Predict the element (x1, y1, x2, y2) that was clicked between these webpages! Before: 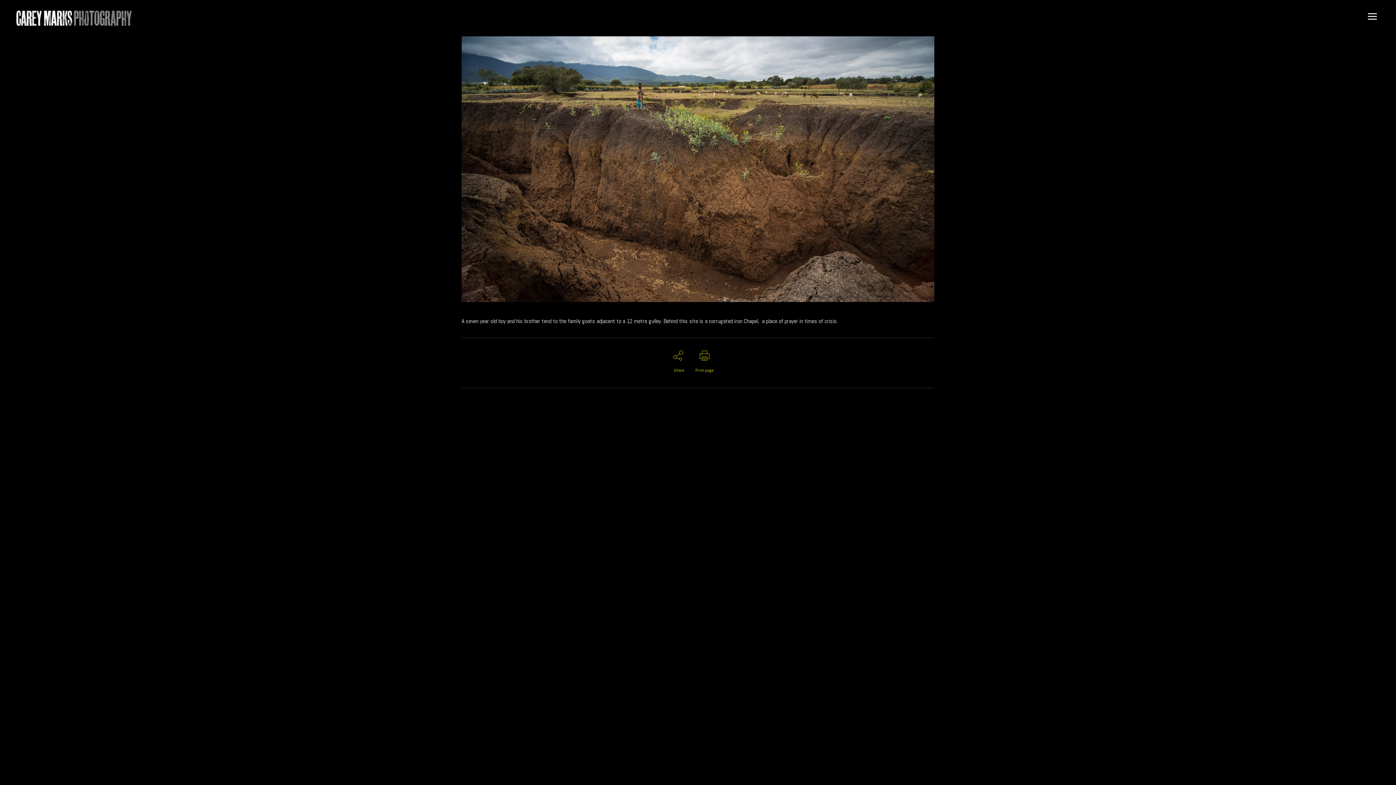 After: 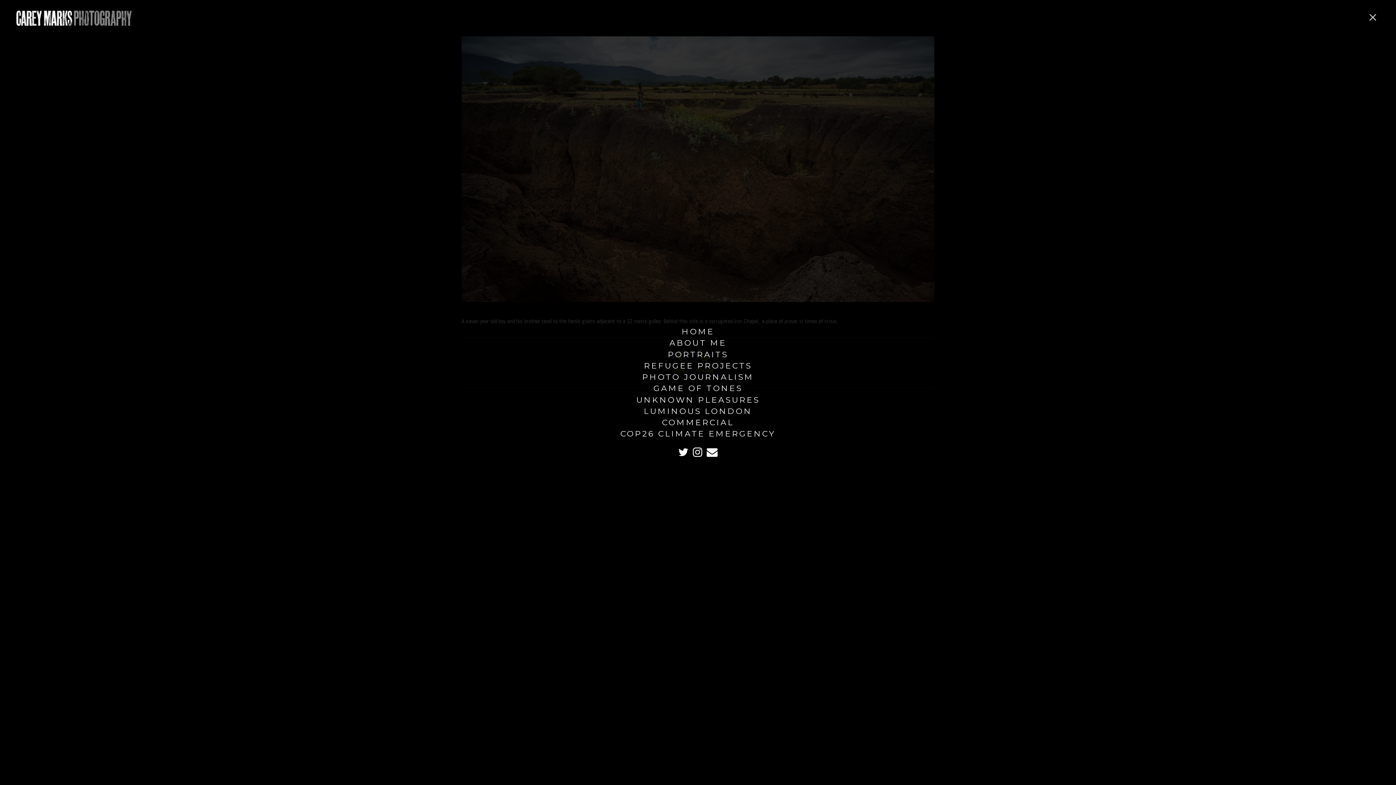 Action: bbox: (1362, 3, 1380, 29)